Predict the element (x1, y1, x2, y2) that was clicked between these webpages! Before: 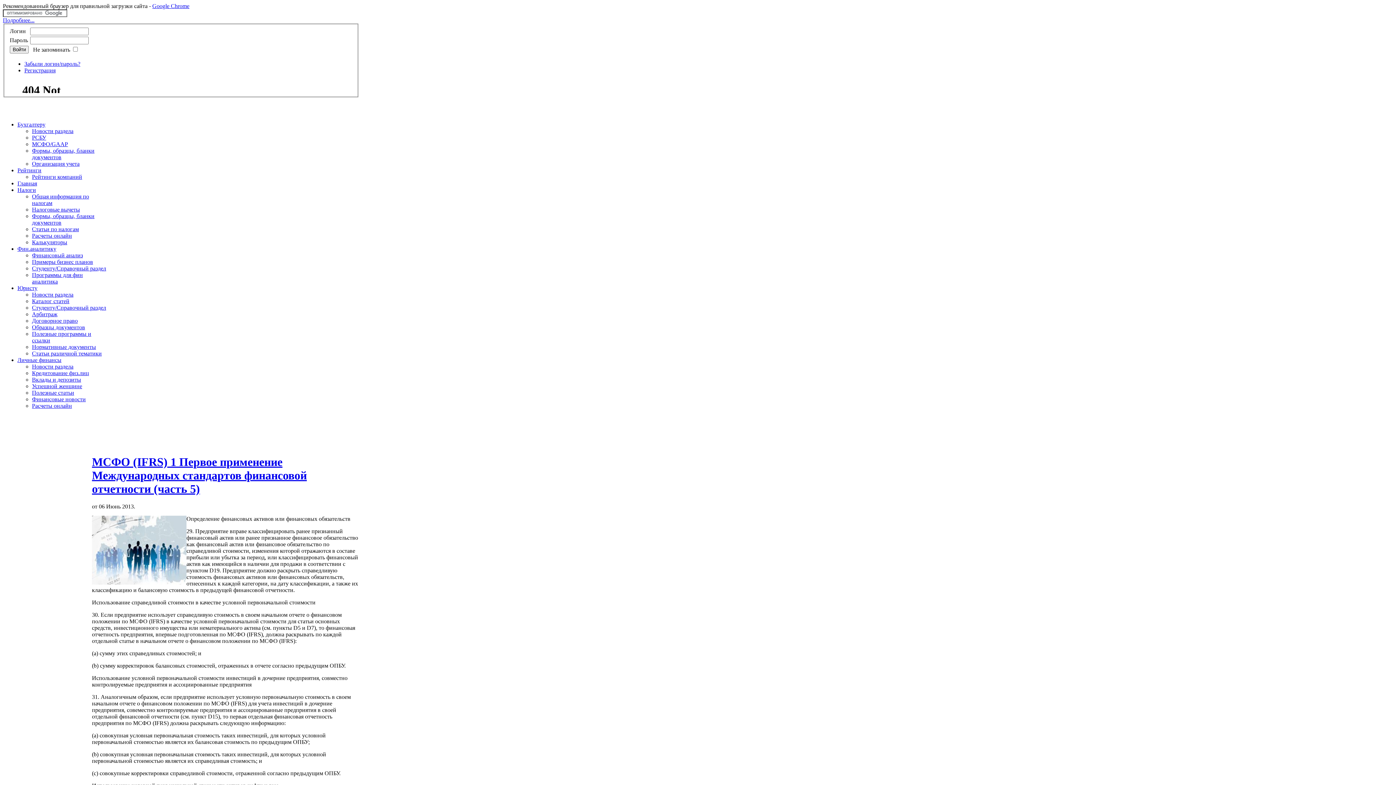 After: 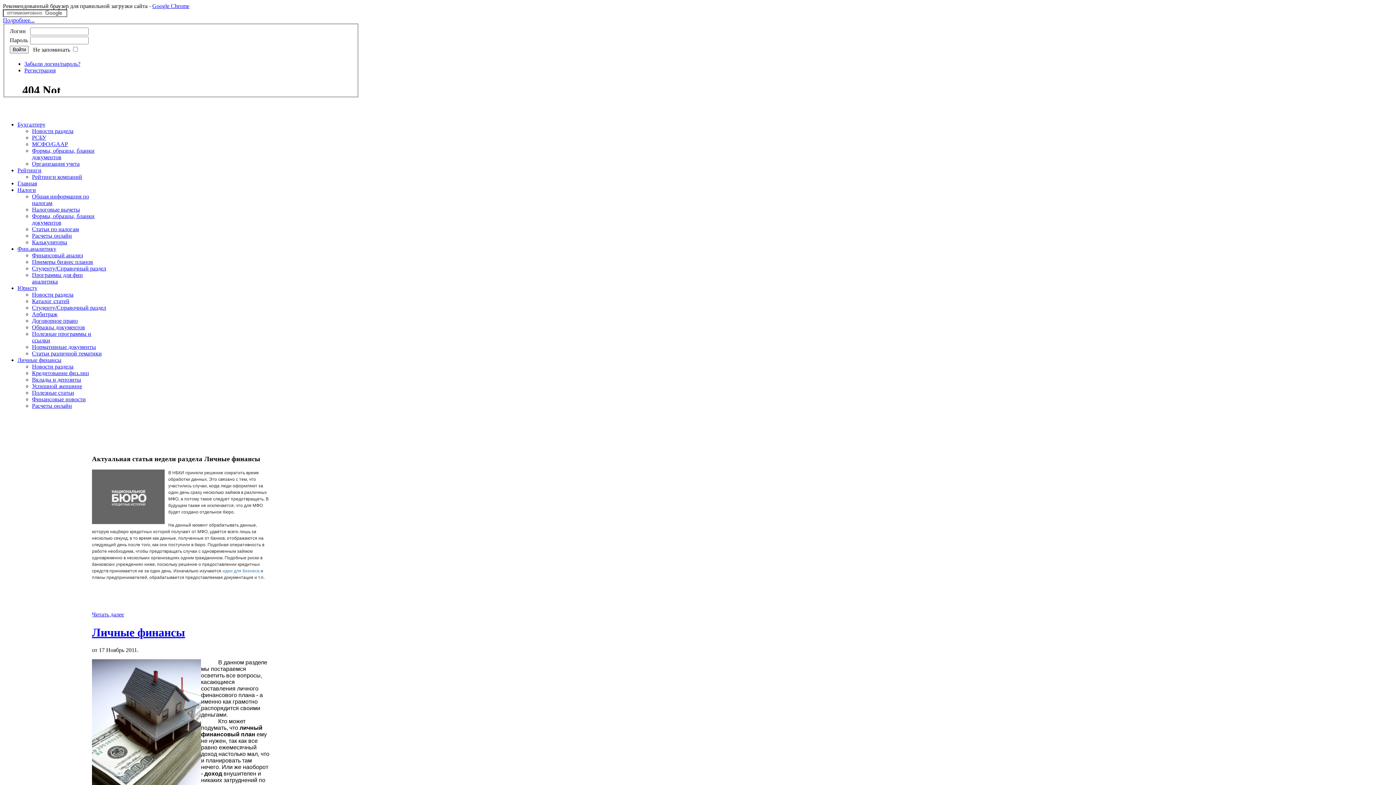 Action: bbox: (32, 363, 73, 369) label: Новости раздела